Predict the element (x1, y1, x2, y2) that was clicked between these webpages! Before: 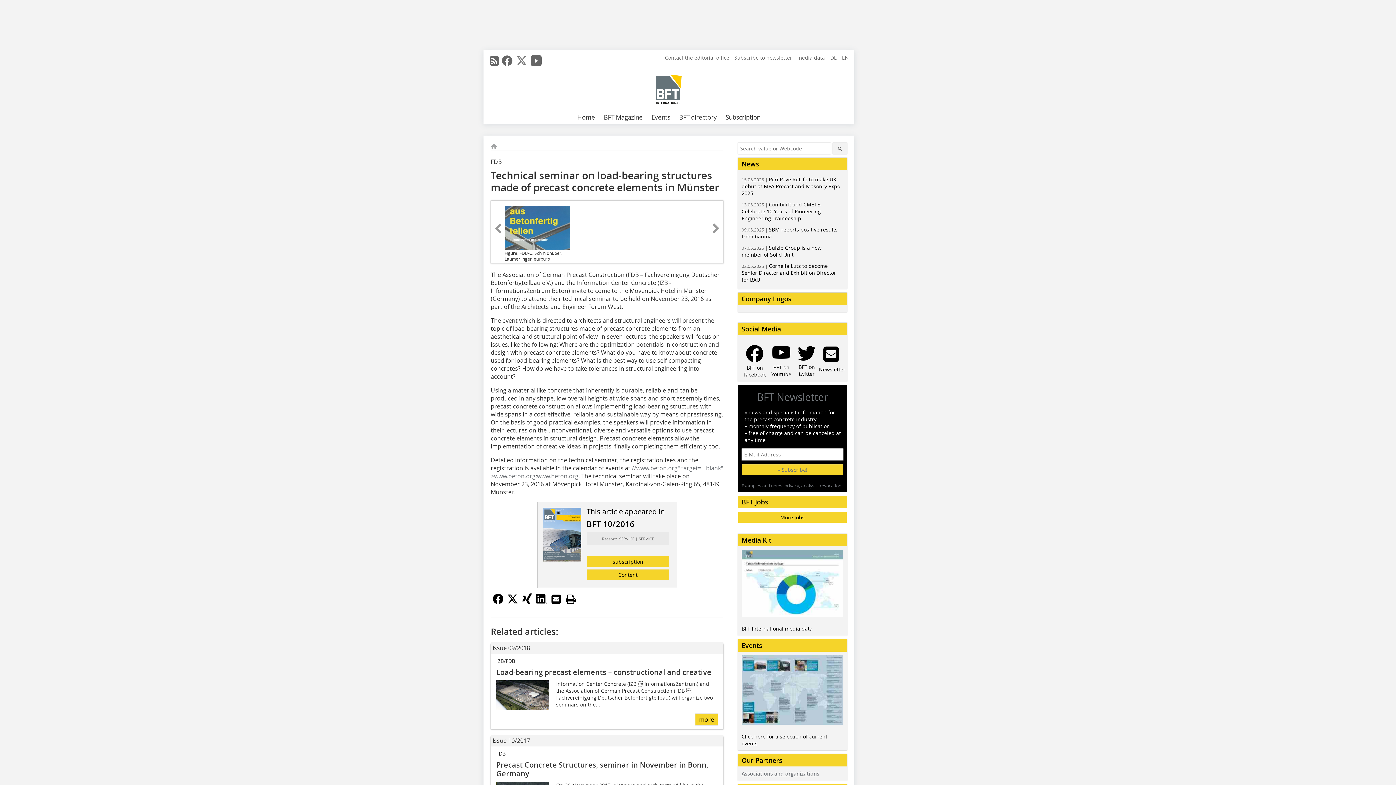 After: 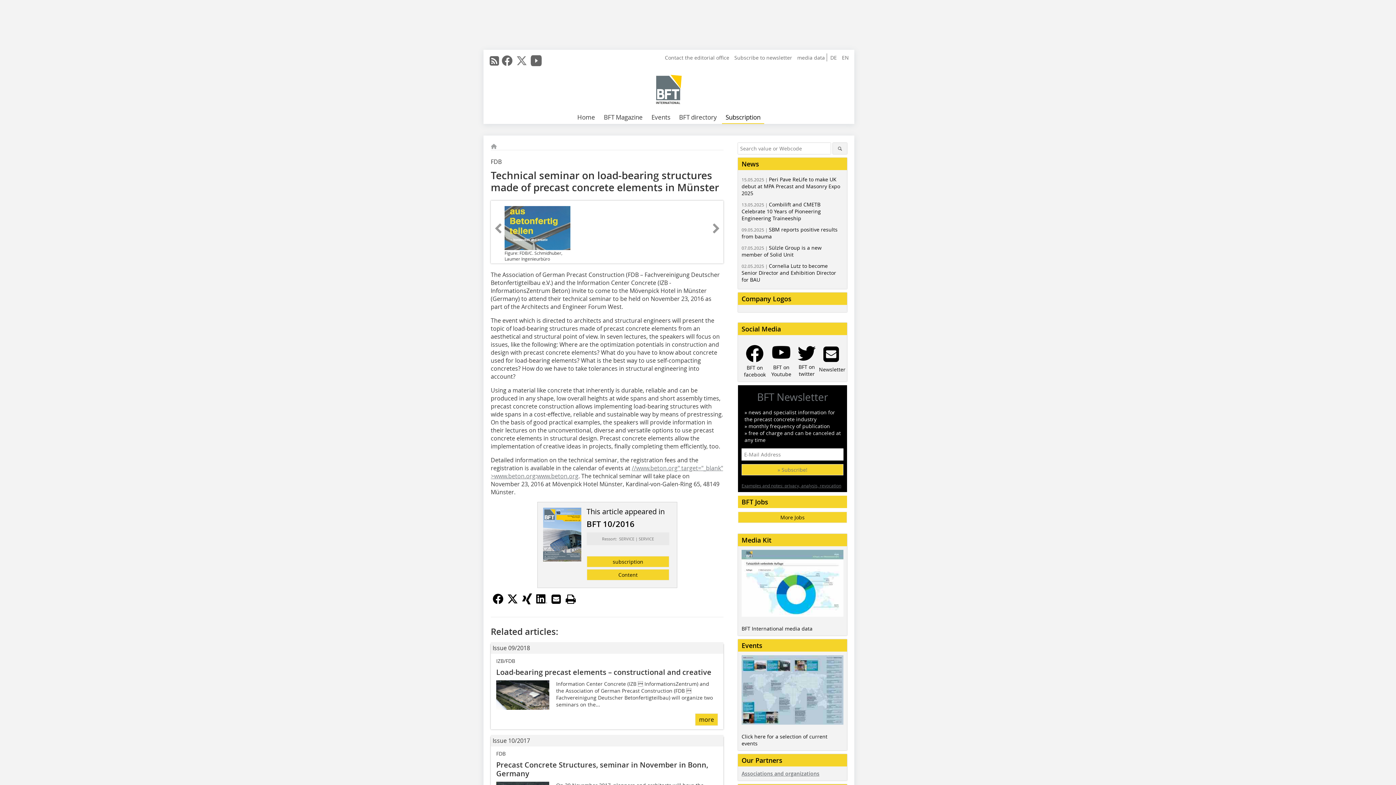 Action: bbox: (722, 111, 764, 124) label: Subscription